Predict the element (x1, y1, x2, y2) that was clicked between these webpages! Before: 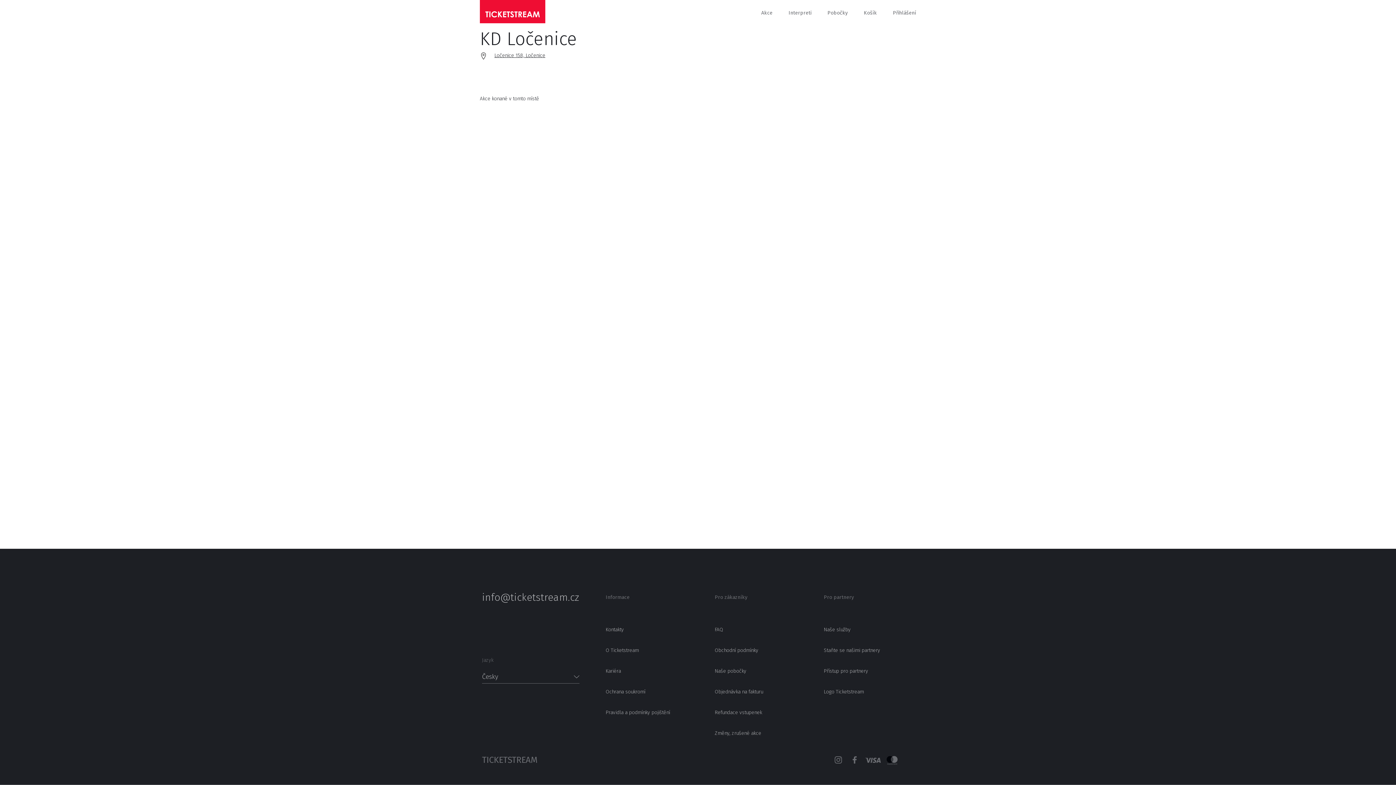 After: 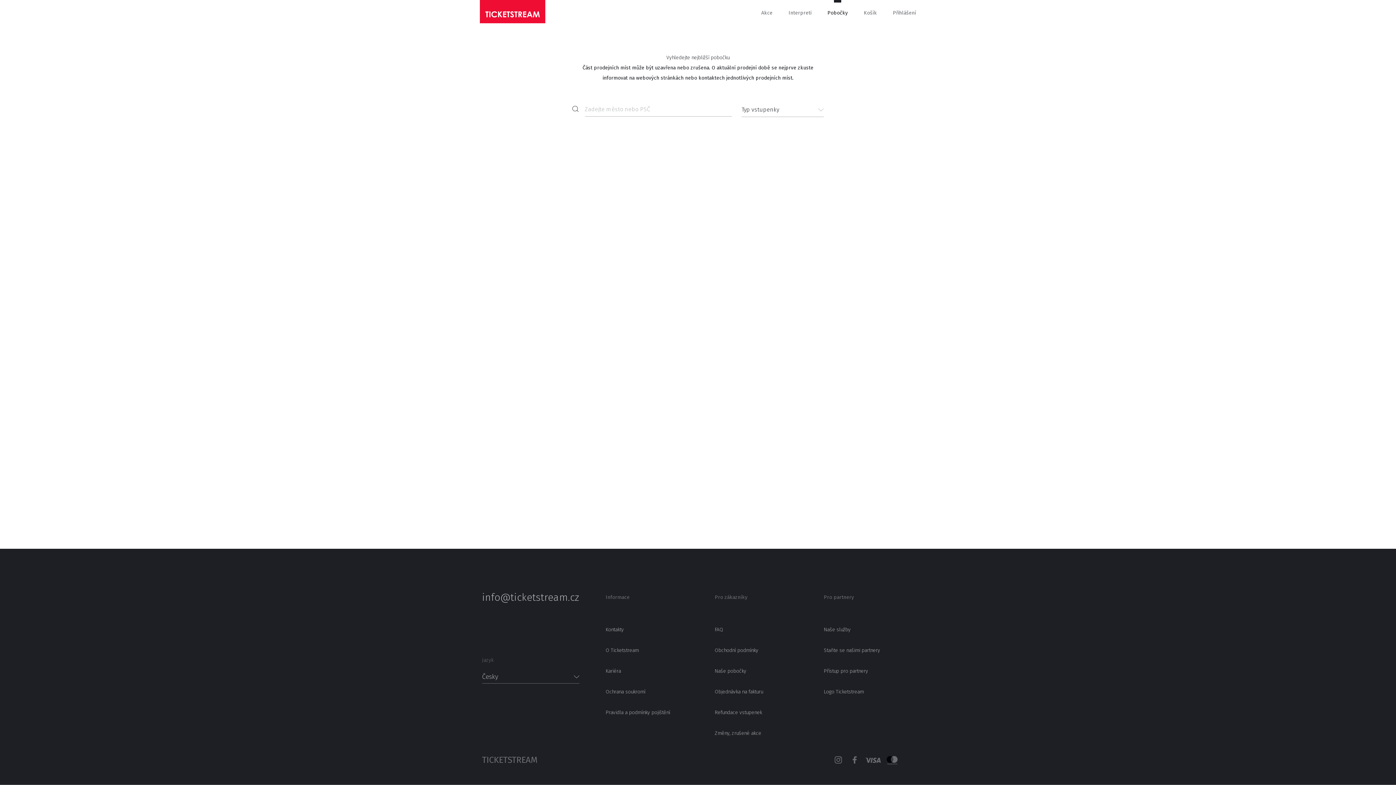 Action: label: Pobočky bbox: (827, 0, 848, 16)